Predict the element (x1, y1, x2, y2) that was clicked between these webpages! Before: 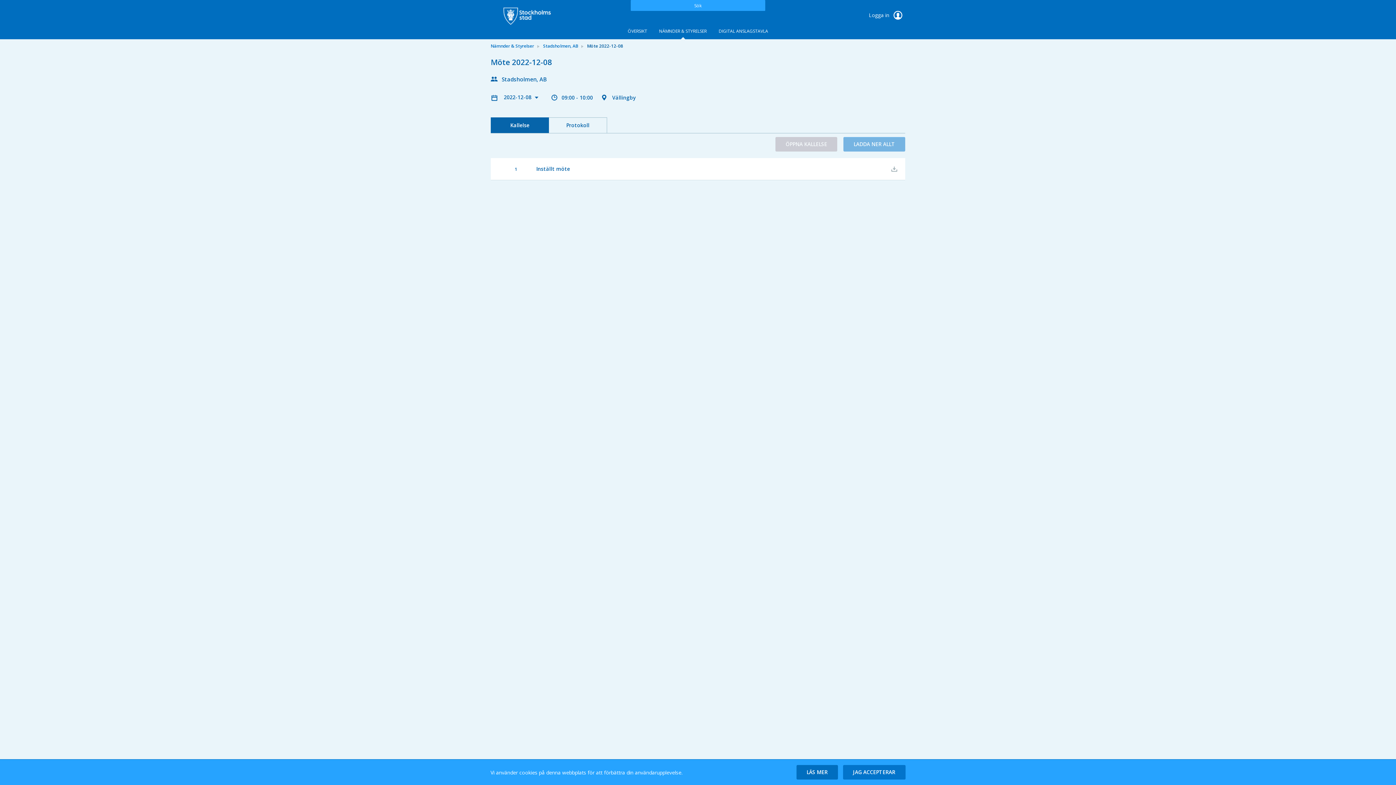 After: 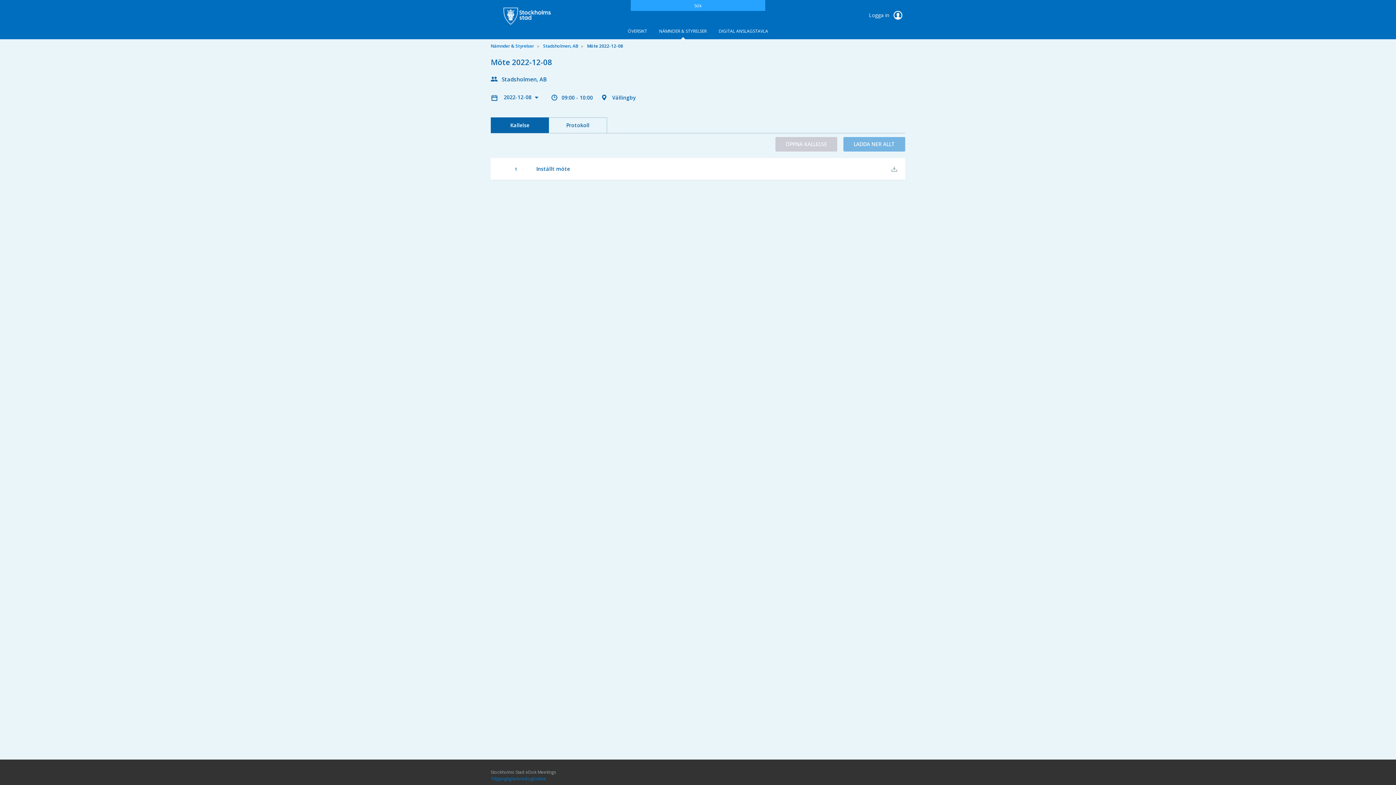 Action: bbox: (843, 765, 905, 780)